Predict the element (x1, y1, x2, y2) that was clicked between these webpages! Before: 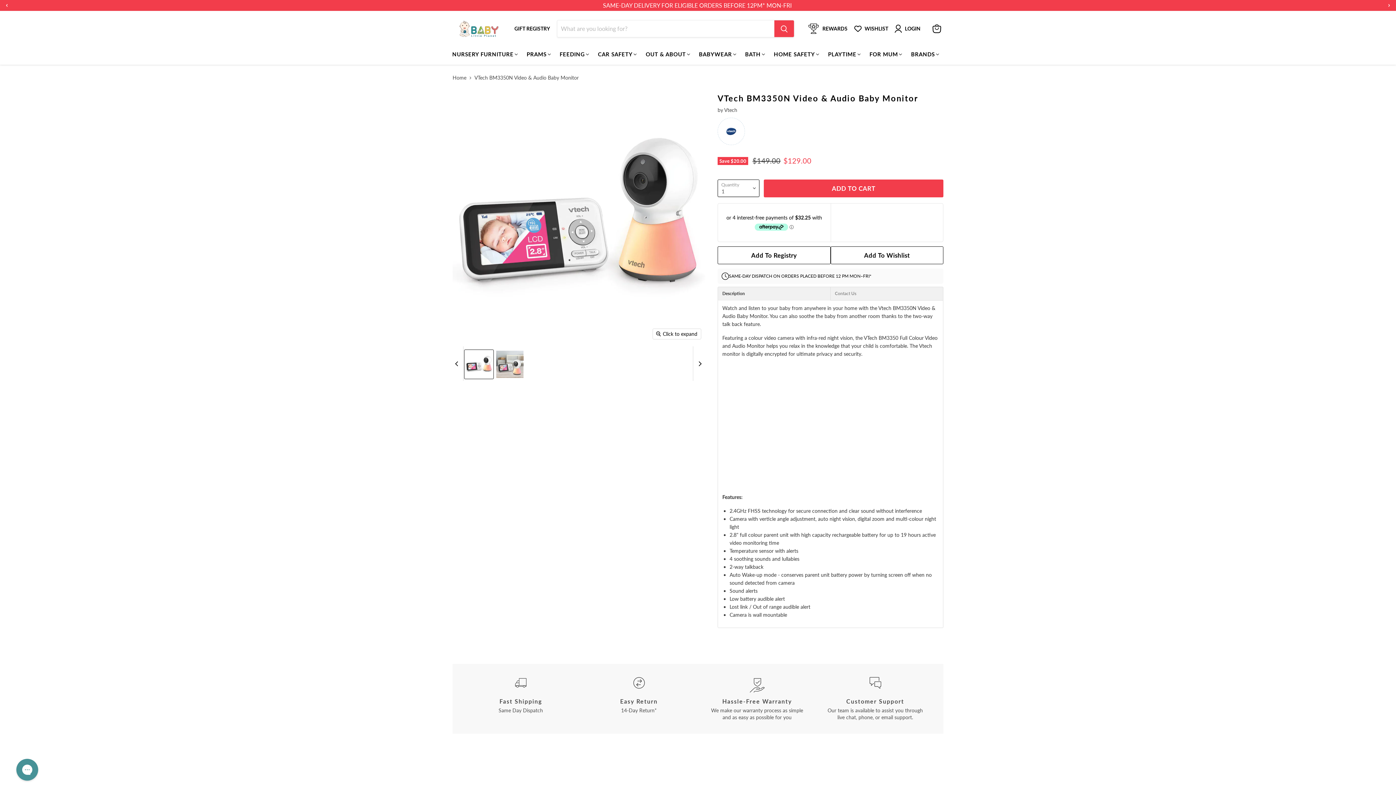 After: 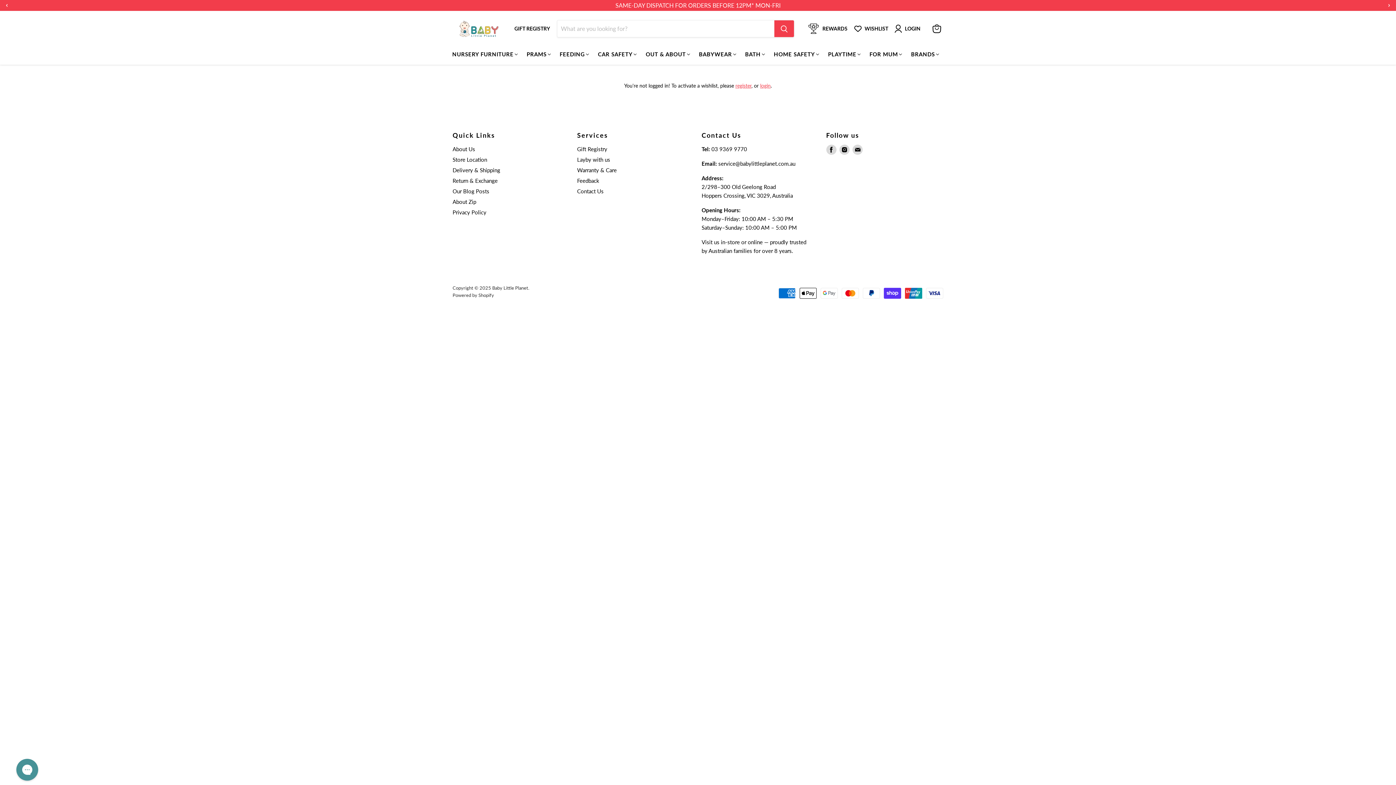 Action: bbox: (854, 20, 888, 37) label: WISHLIST